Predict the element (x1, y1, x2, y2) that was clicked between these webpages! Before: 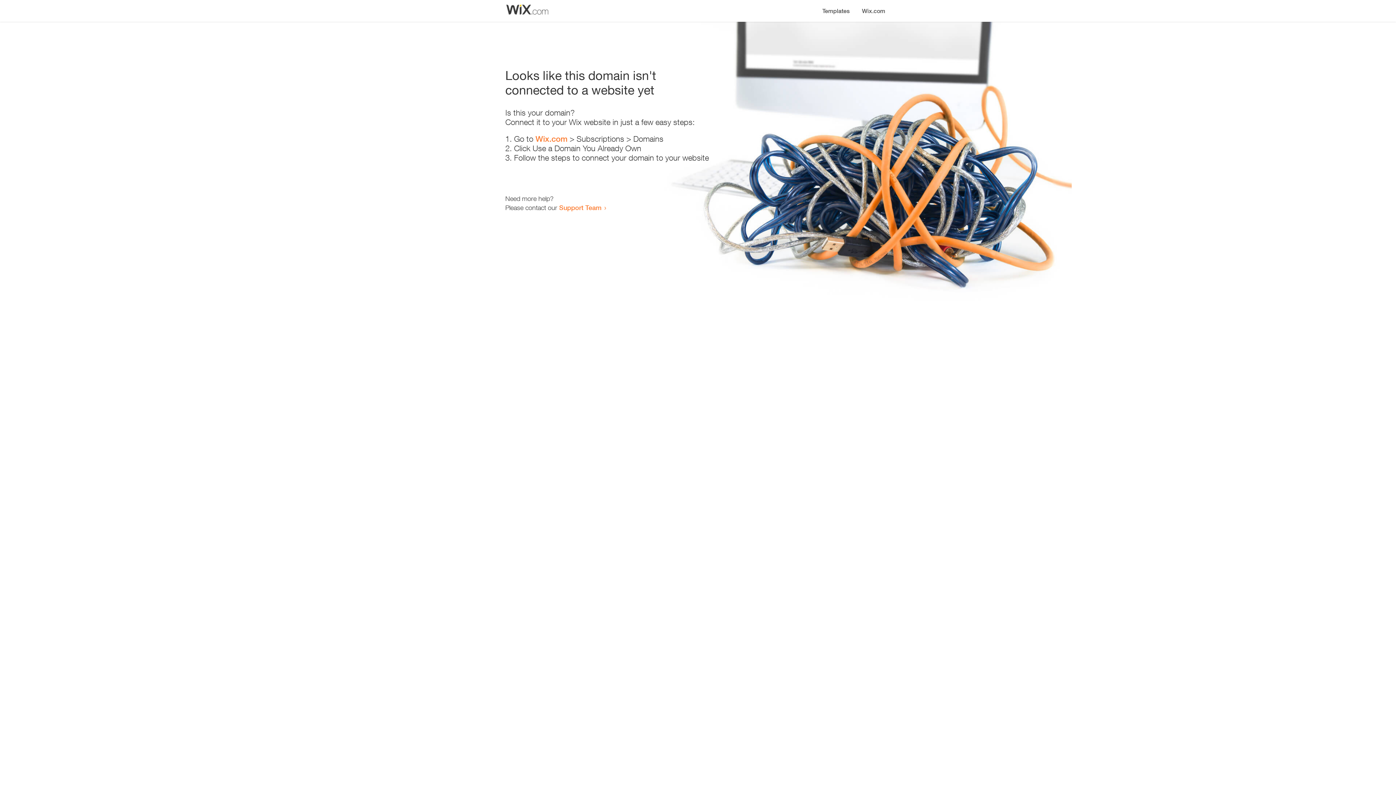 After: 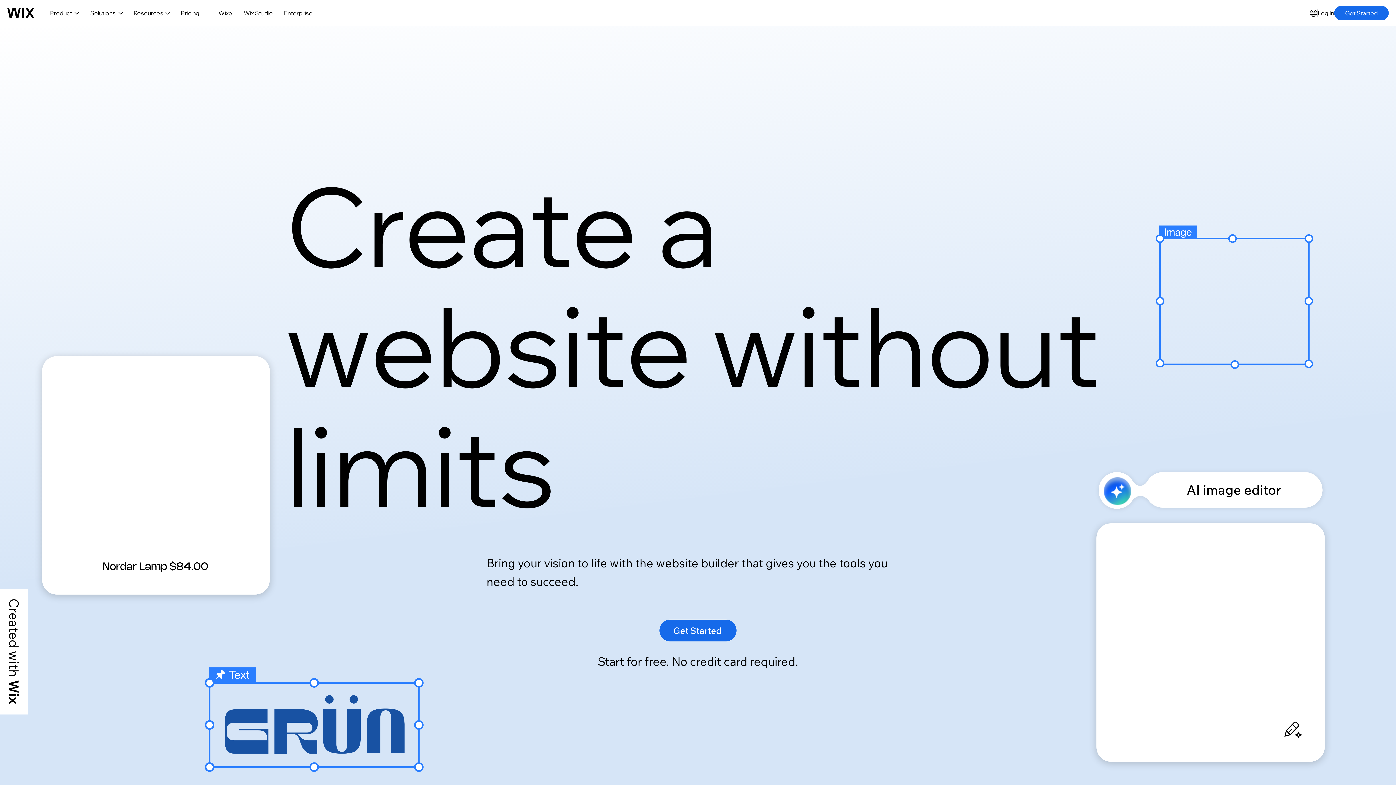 Action: label: Wix.com bbox: (535, 134, 567, 143)